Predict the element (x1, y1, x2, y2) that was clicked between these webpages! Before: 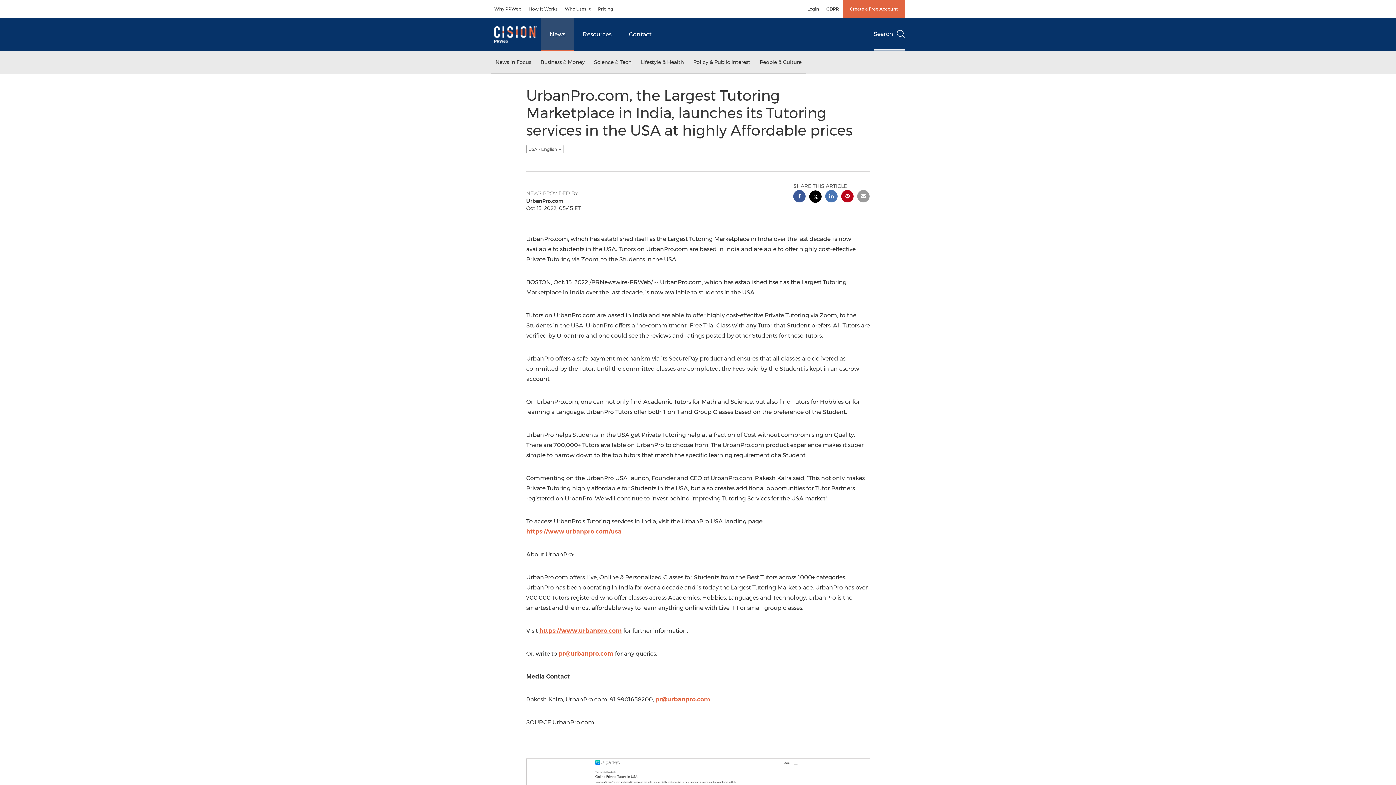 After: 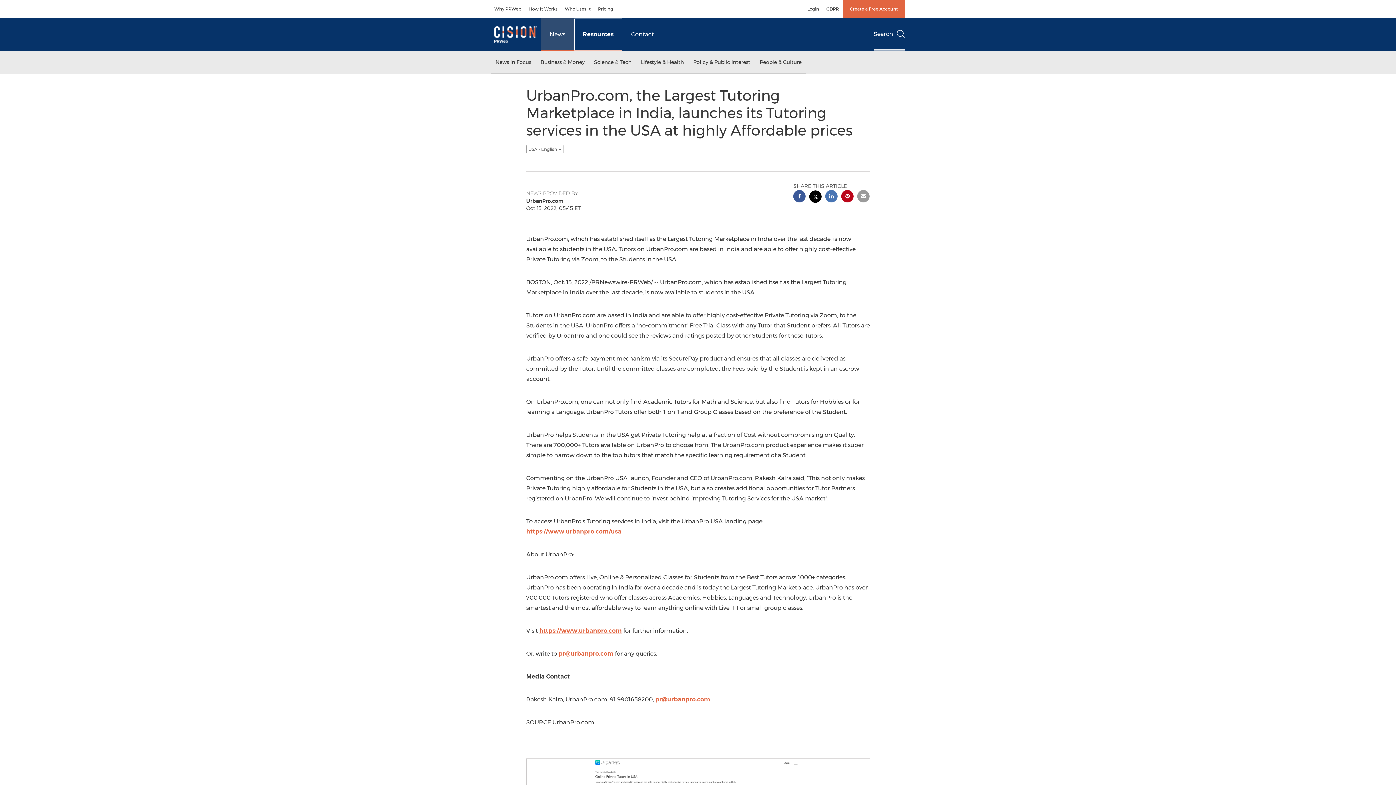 Action: label: Resources bbox: (574, 18, 620, 50)